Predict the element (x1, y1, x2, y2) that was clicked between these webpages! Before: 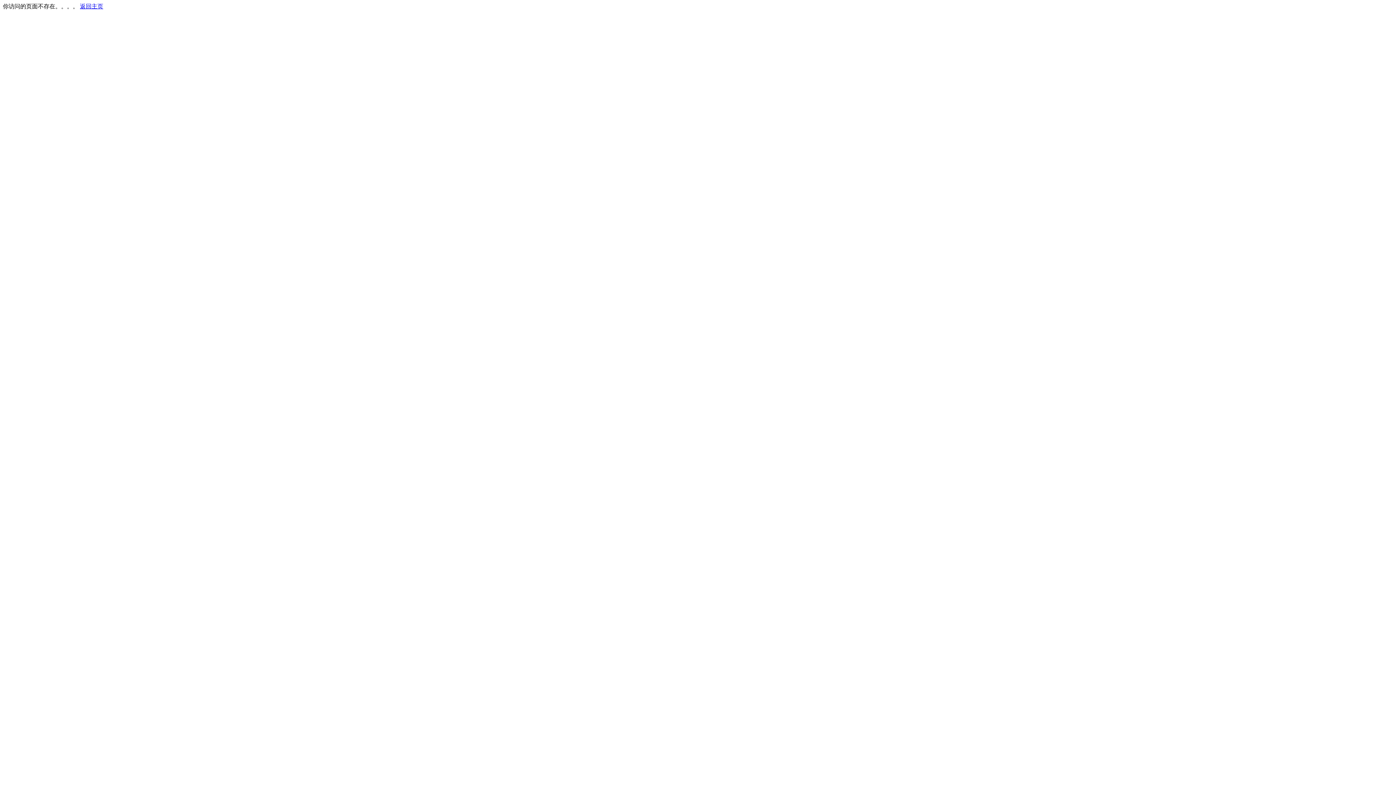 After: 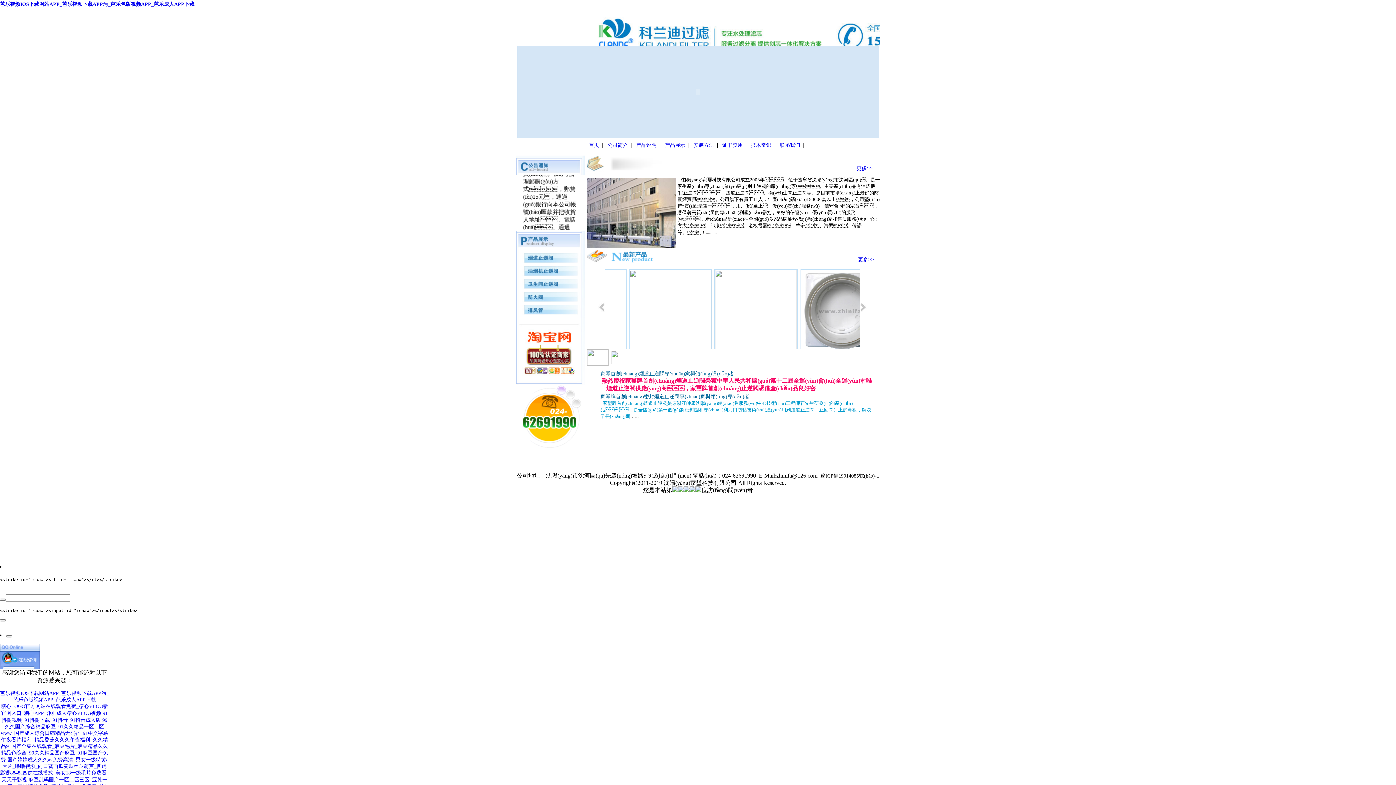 Action: label: 返回主页 bbox: (80, 3, 103, 9)